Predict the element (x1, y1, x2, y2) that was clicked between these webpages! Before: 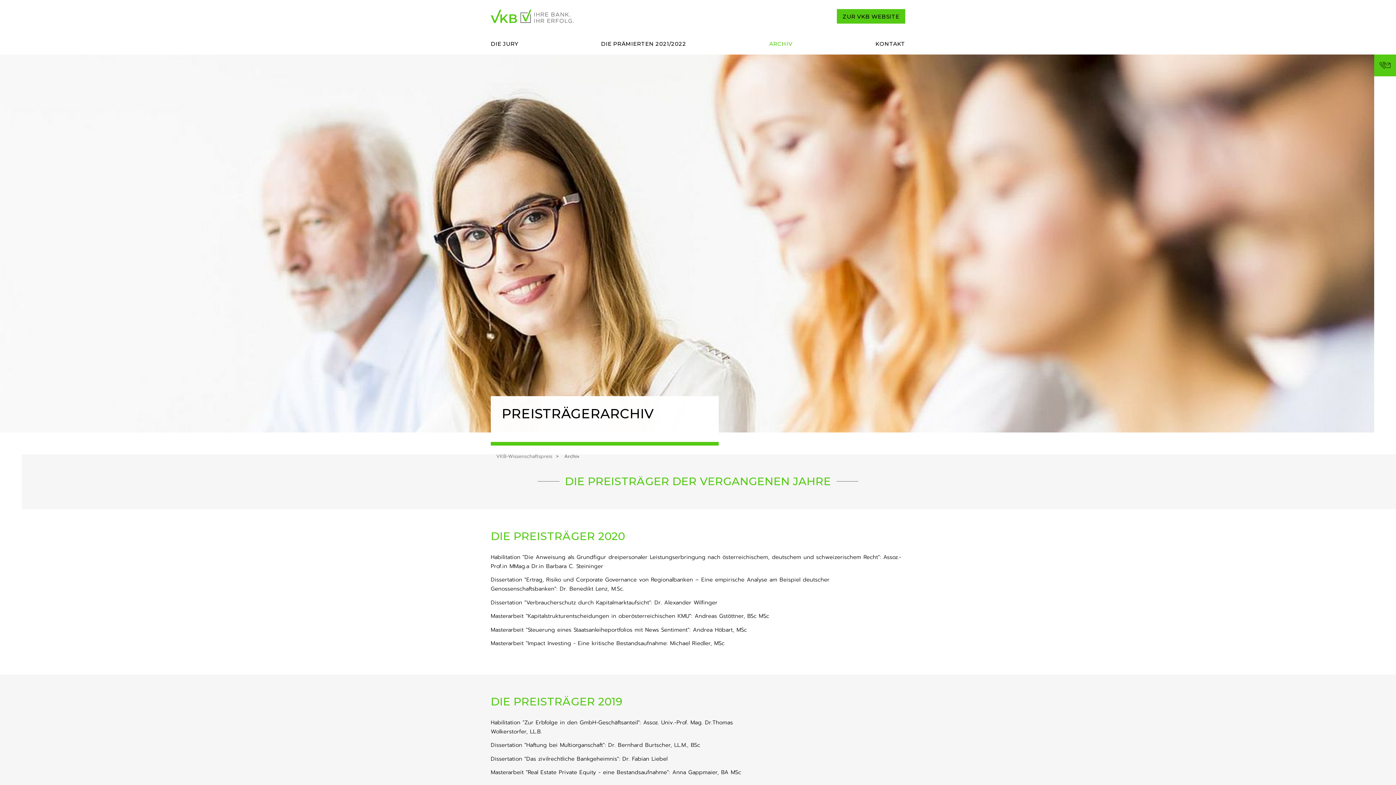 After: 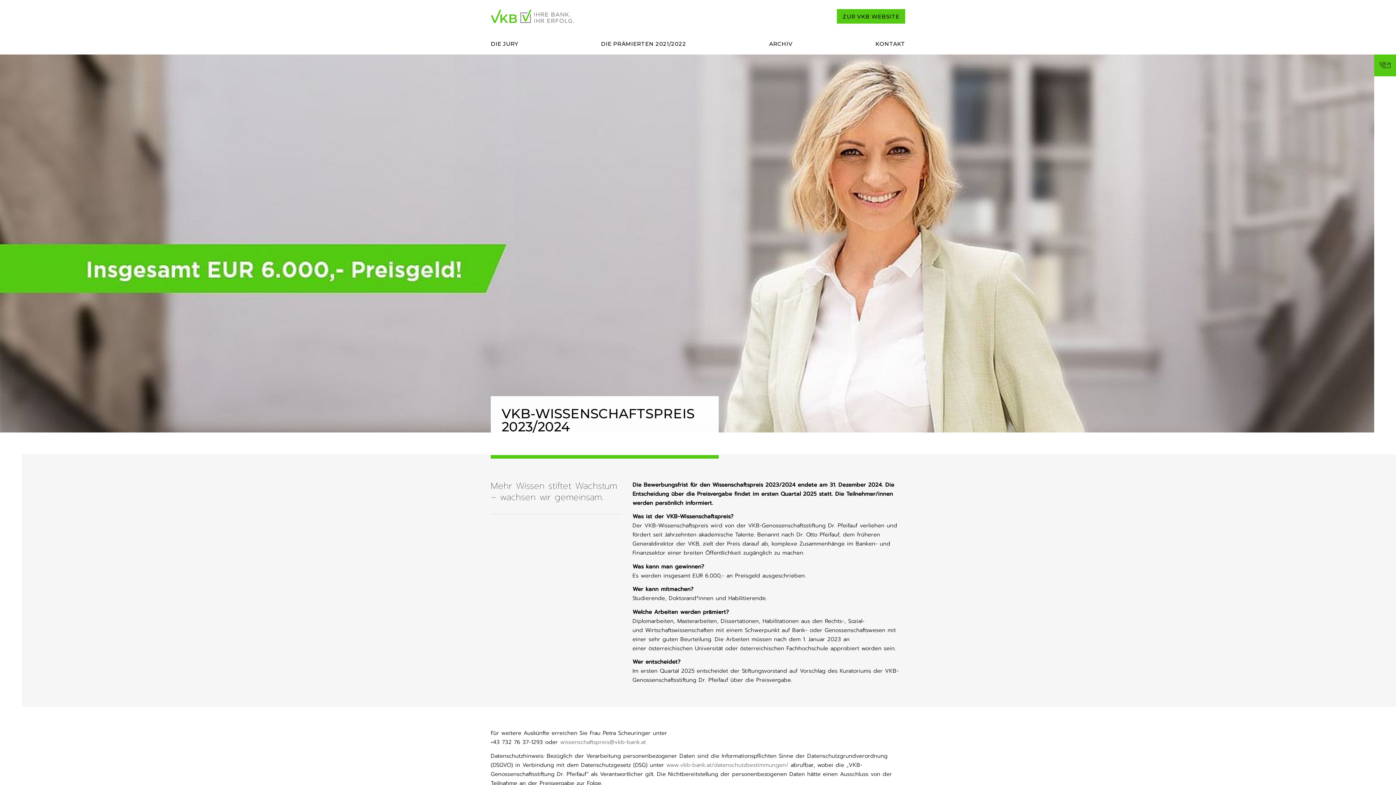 Action: bbox: (485, 5, 579, 27)